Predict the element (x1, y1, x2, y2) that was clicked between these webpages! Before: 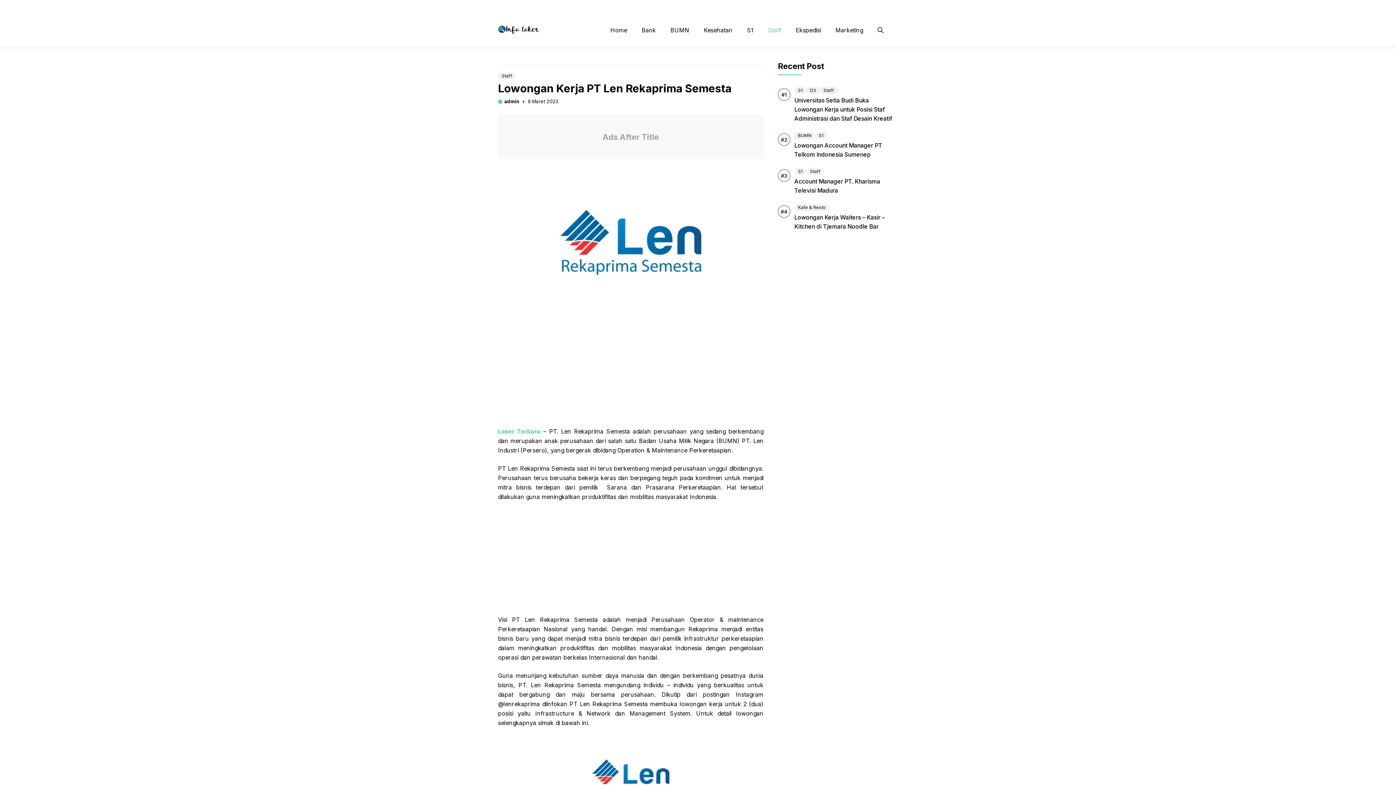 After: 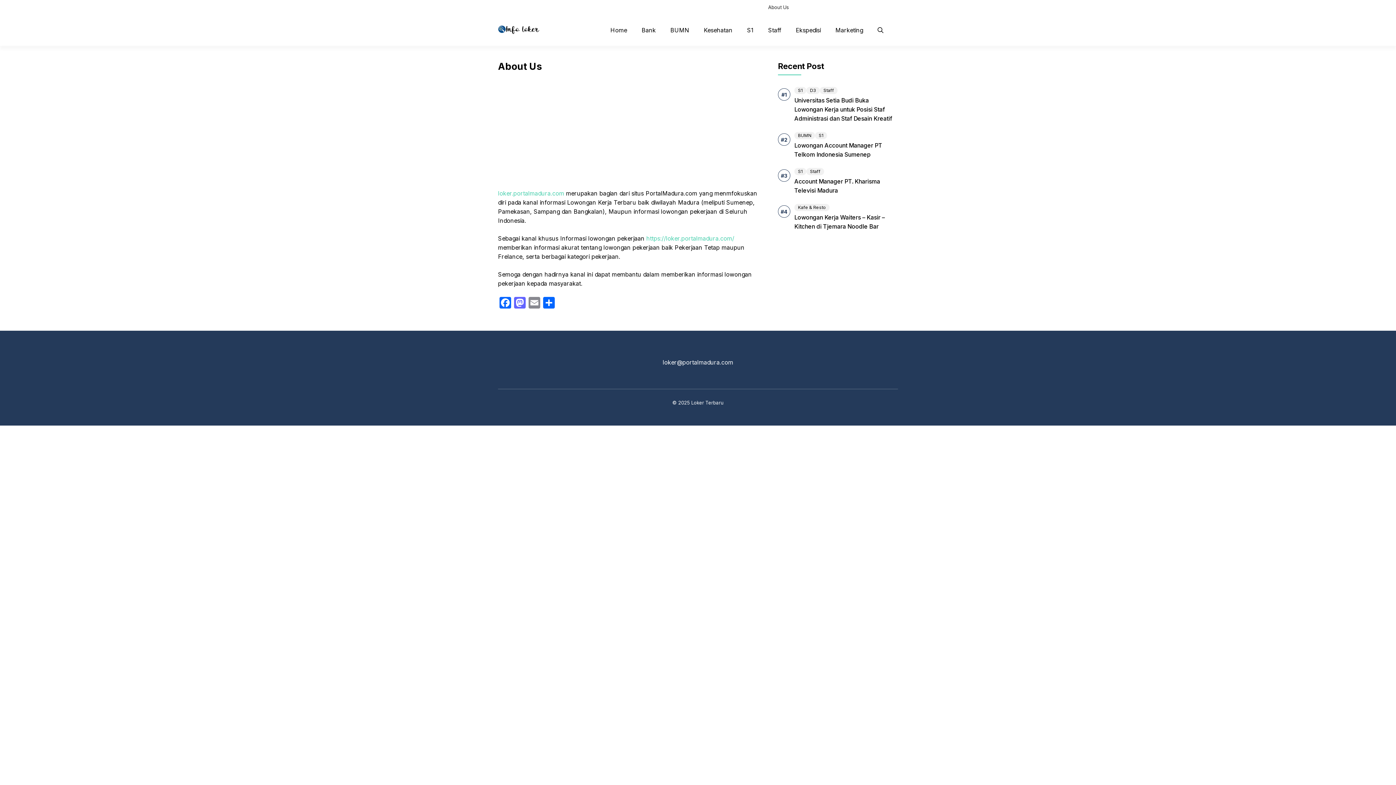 Action: label: About Us bbox: (761, 0, 796, 14)